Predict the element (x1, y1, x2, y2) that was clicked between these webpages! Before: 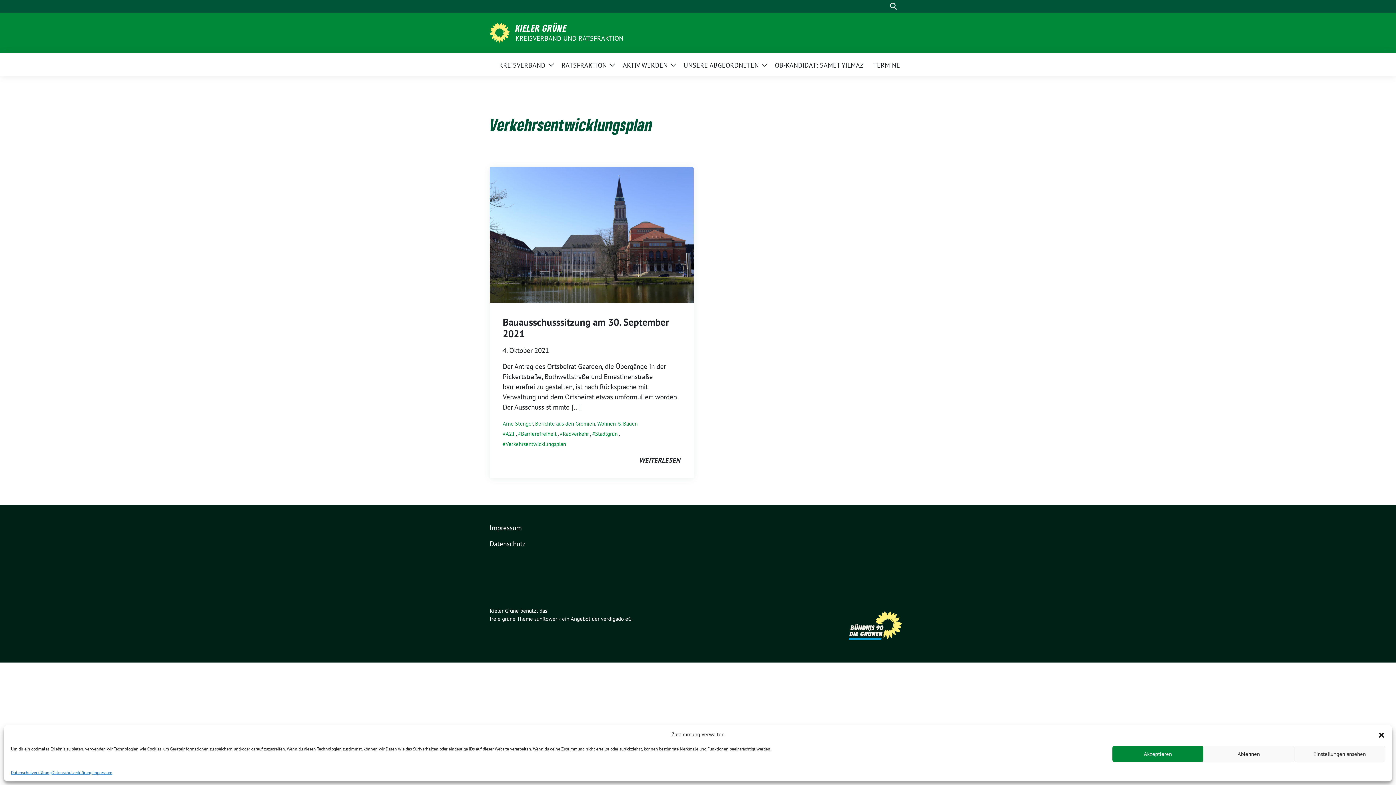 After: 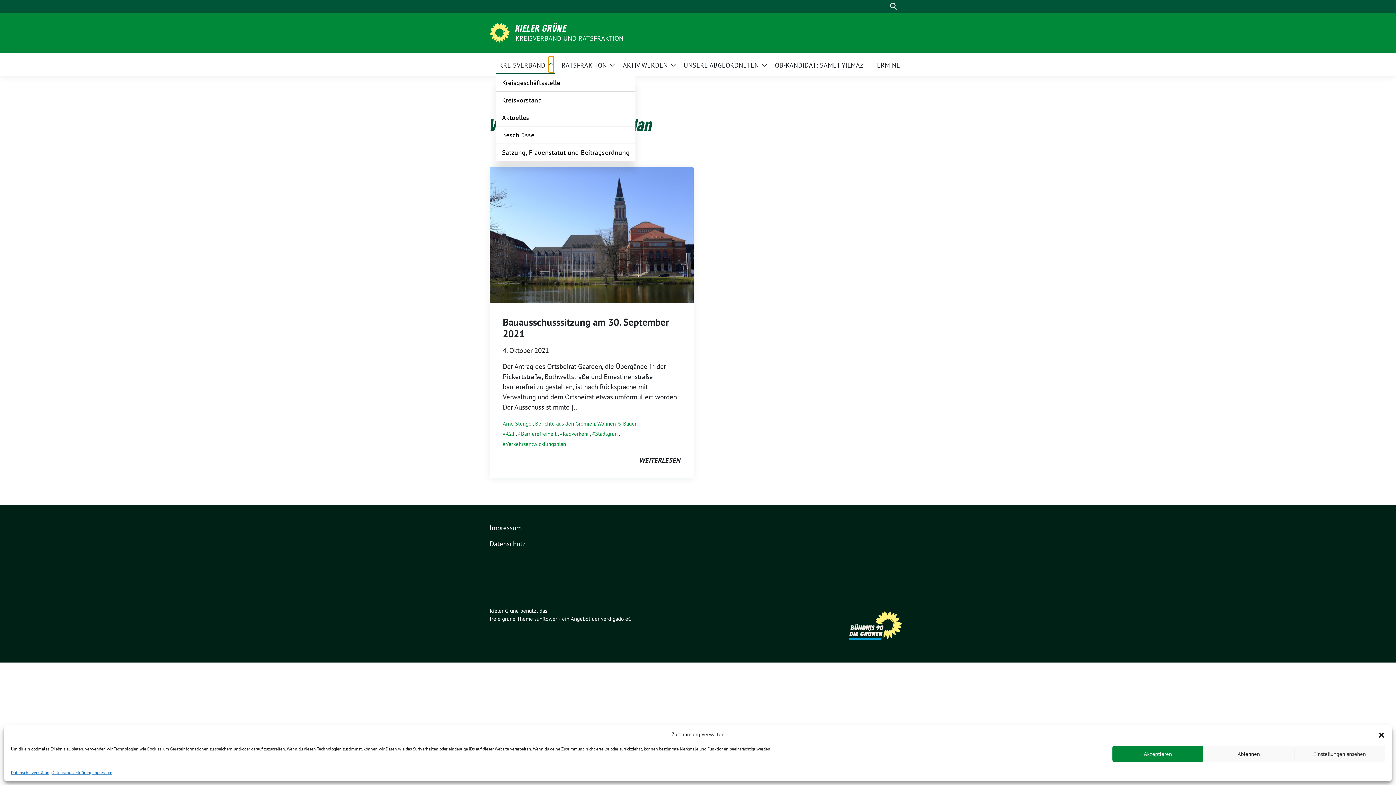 Action: label: Zeige Untermenü bbox: (548, 56, 553, 72)